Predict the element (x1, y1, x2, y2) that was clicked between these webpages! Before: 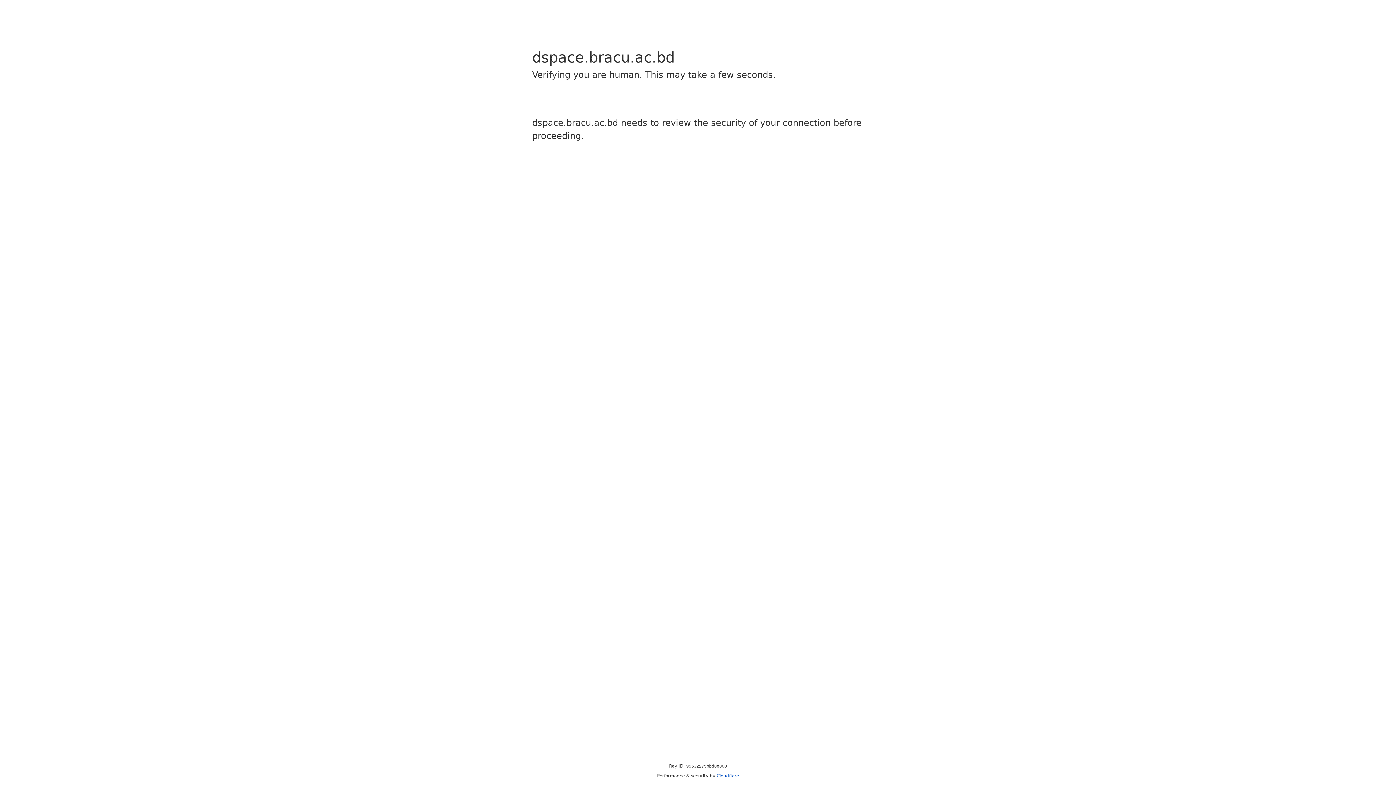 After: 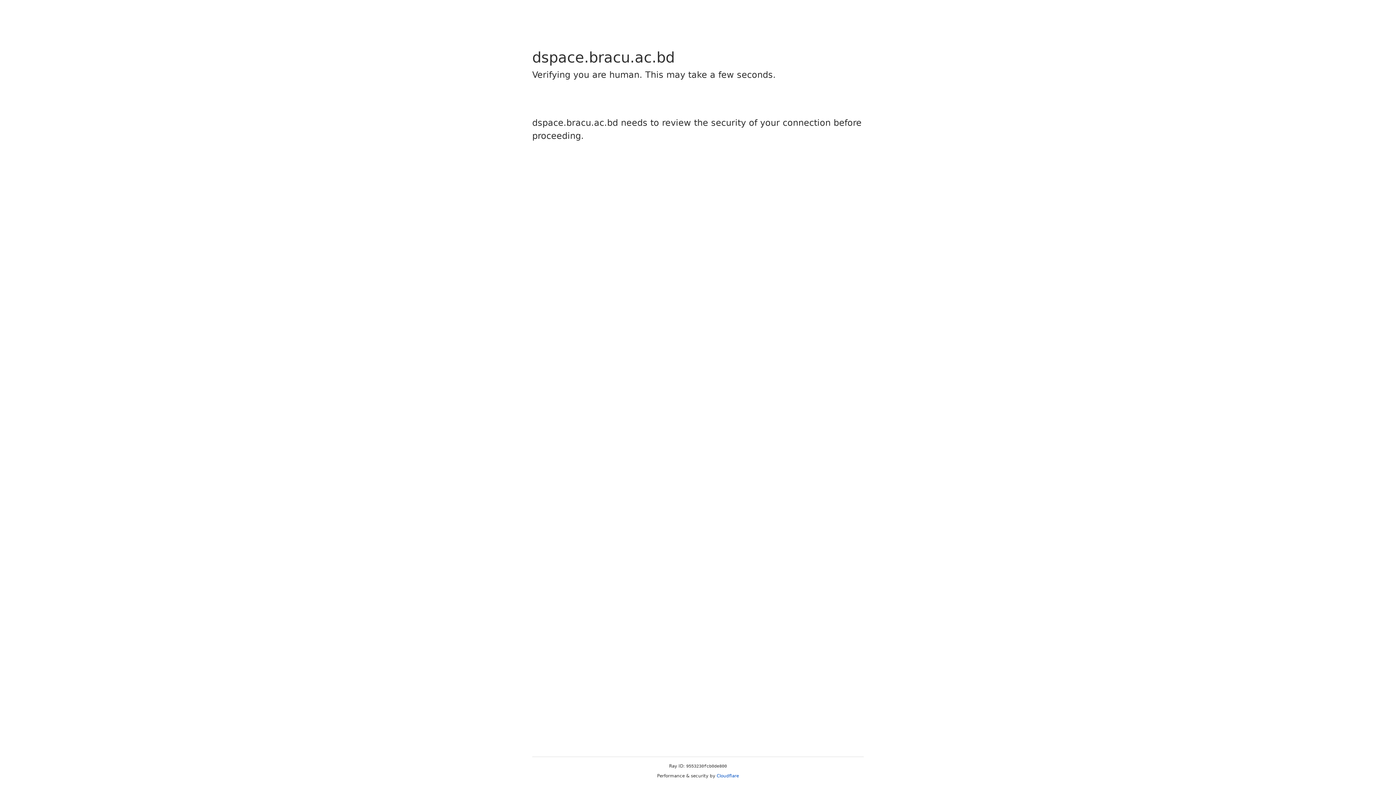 Action: bbox: (716, 773, 739, 778) label: Cloudflare